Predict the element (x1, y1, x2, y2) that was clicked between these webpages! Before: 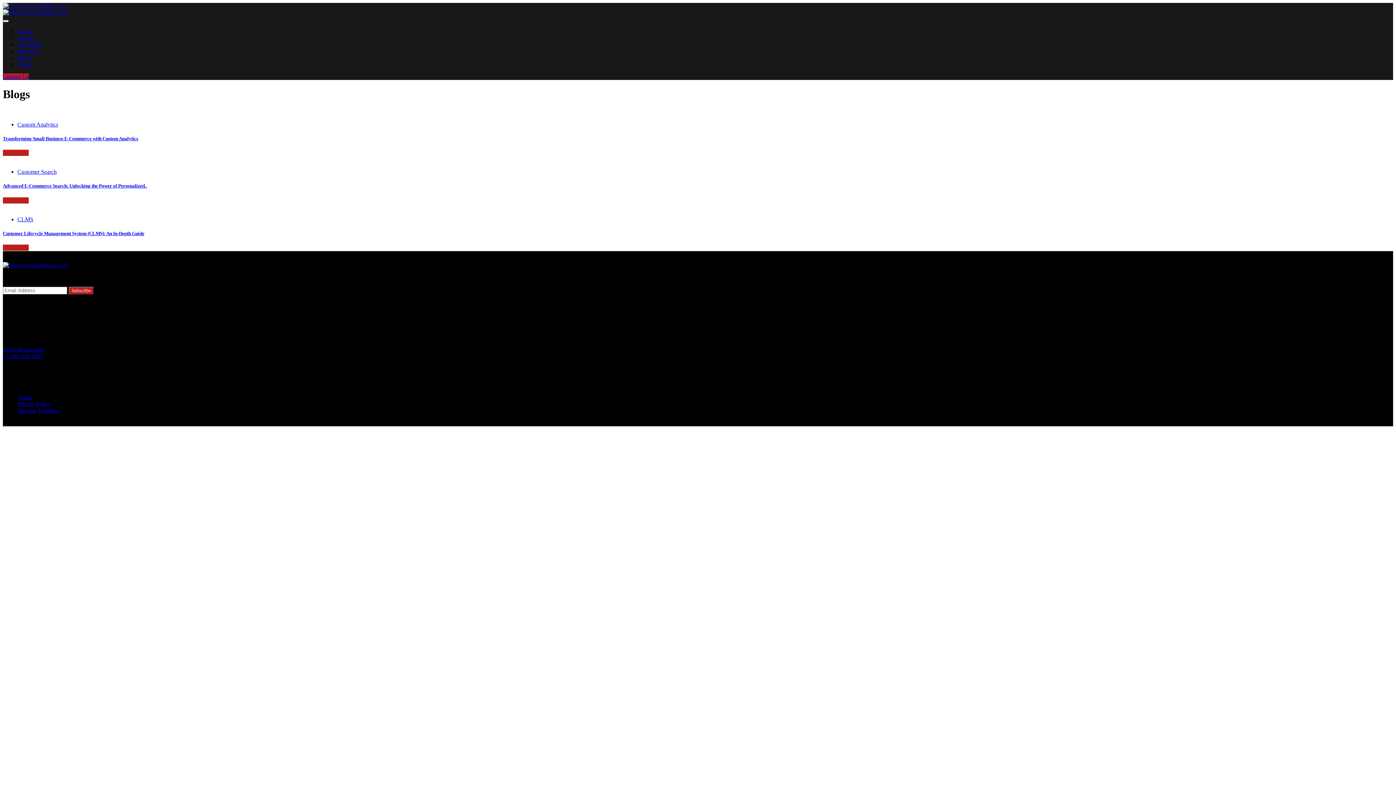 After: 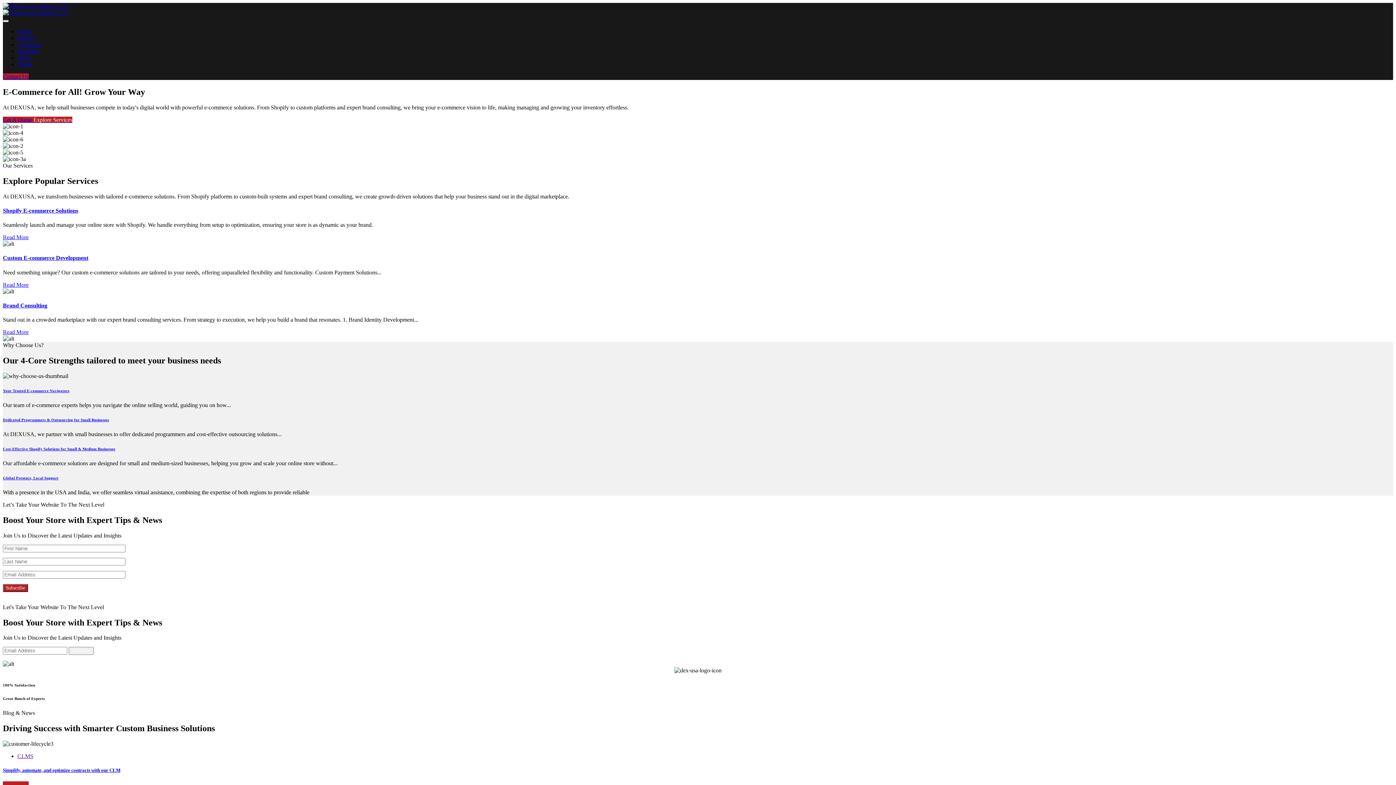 Action: bbox: (2, 9, 68, 15)